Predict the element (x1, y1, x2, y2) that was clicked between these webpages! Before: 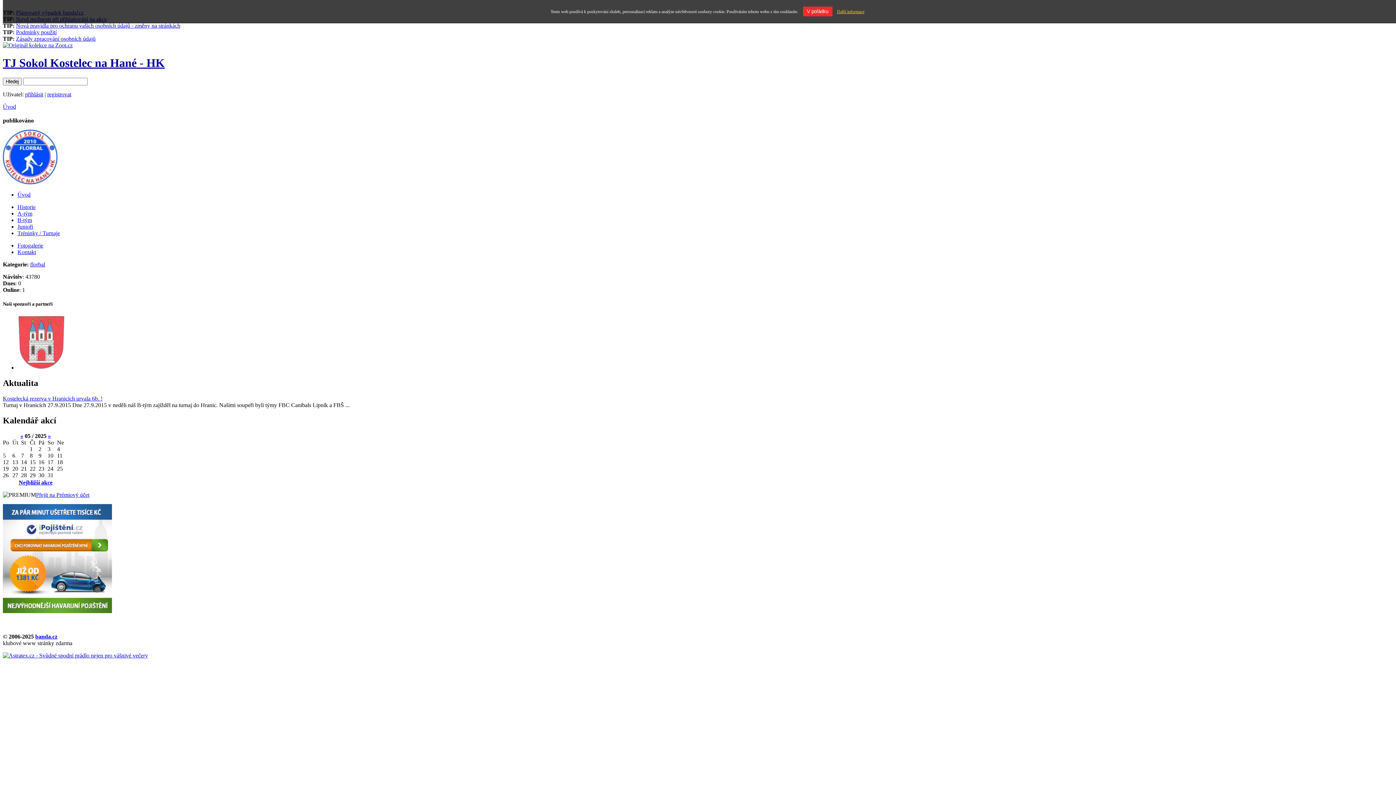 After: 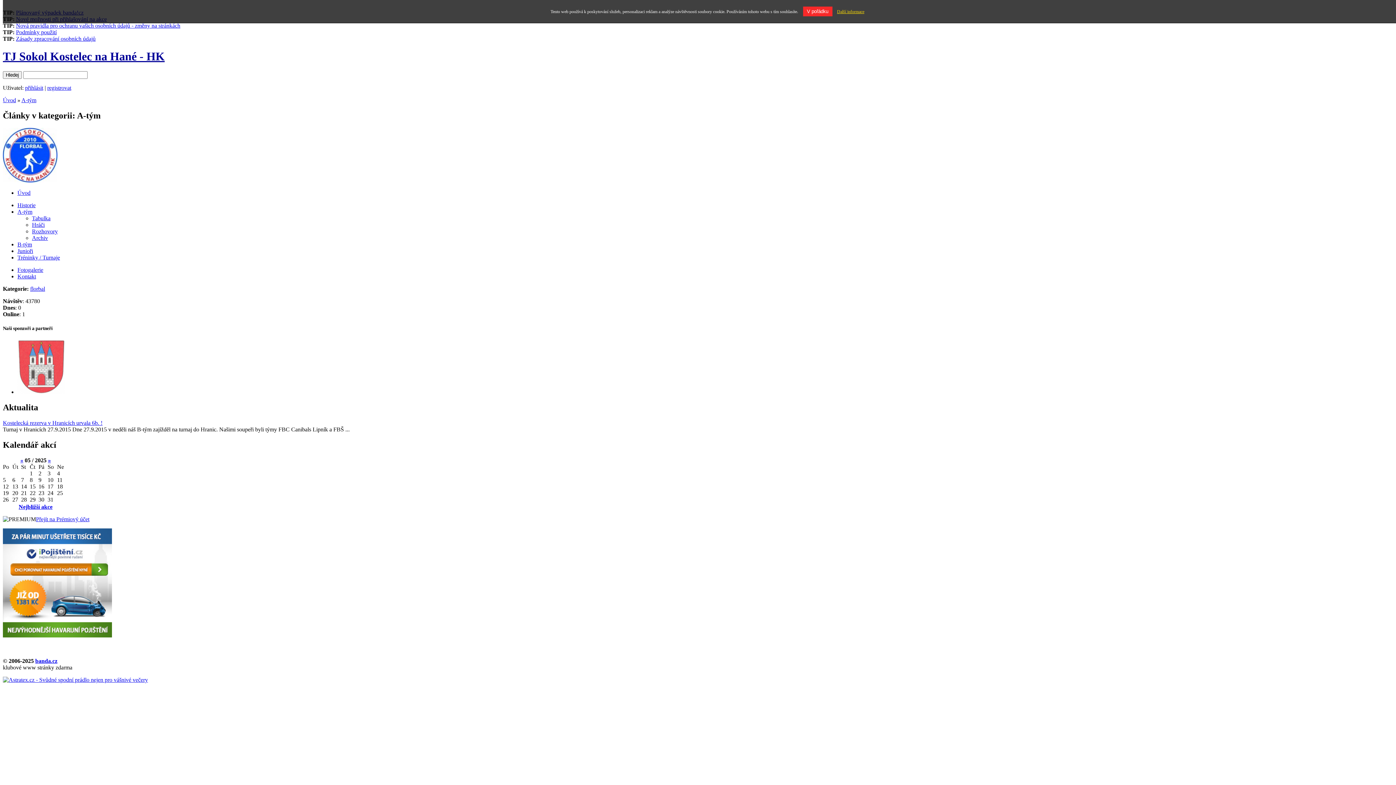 Action: bbox: (17, 210, 32, 216) label: A-tým